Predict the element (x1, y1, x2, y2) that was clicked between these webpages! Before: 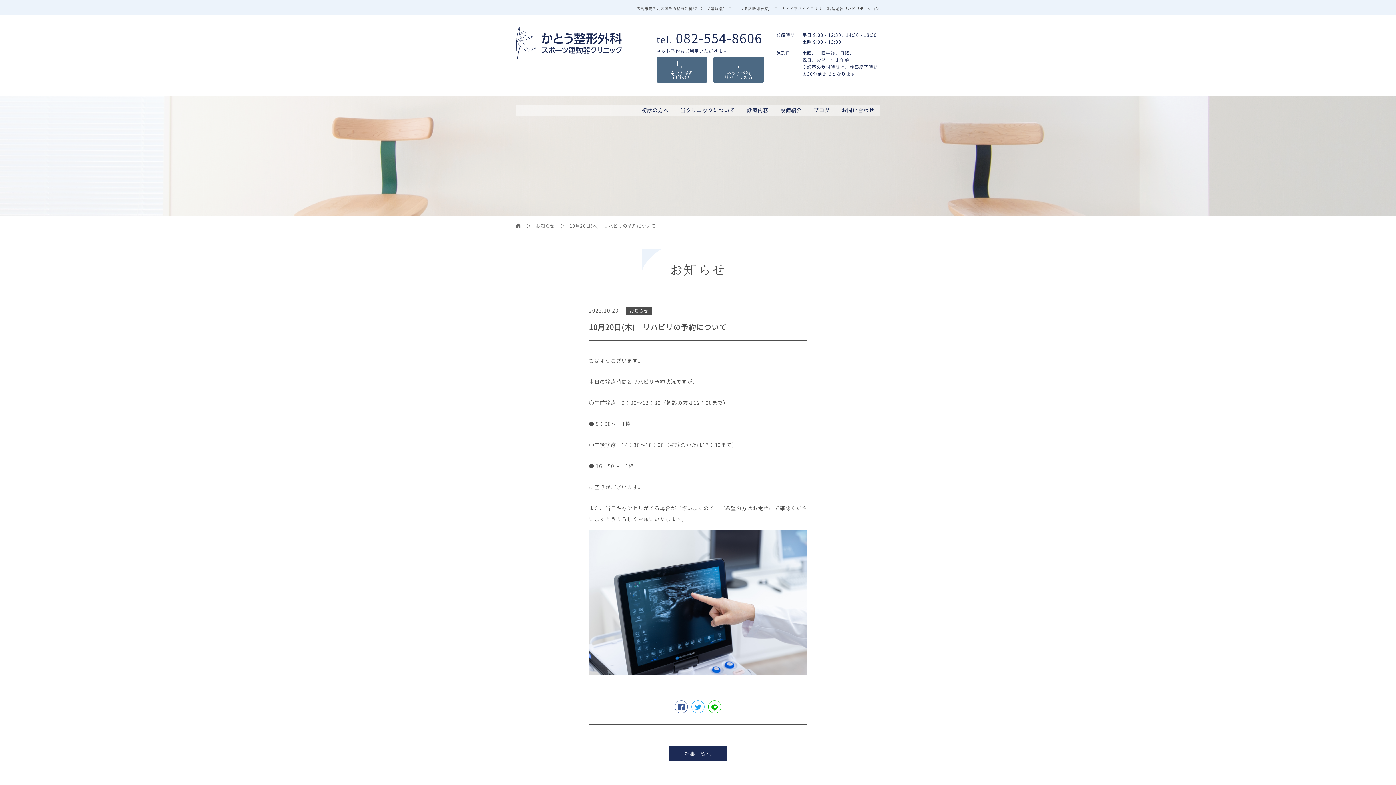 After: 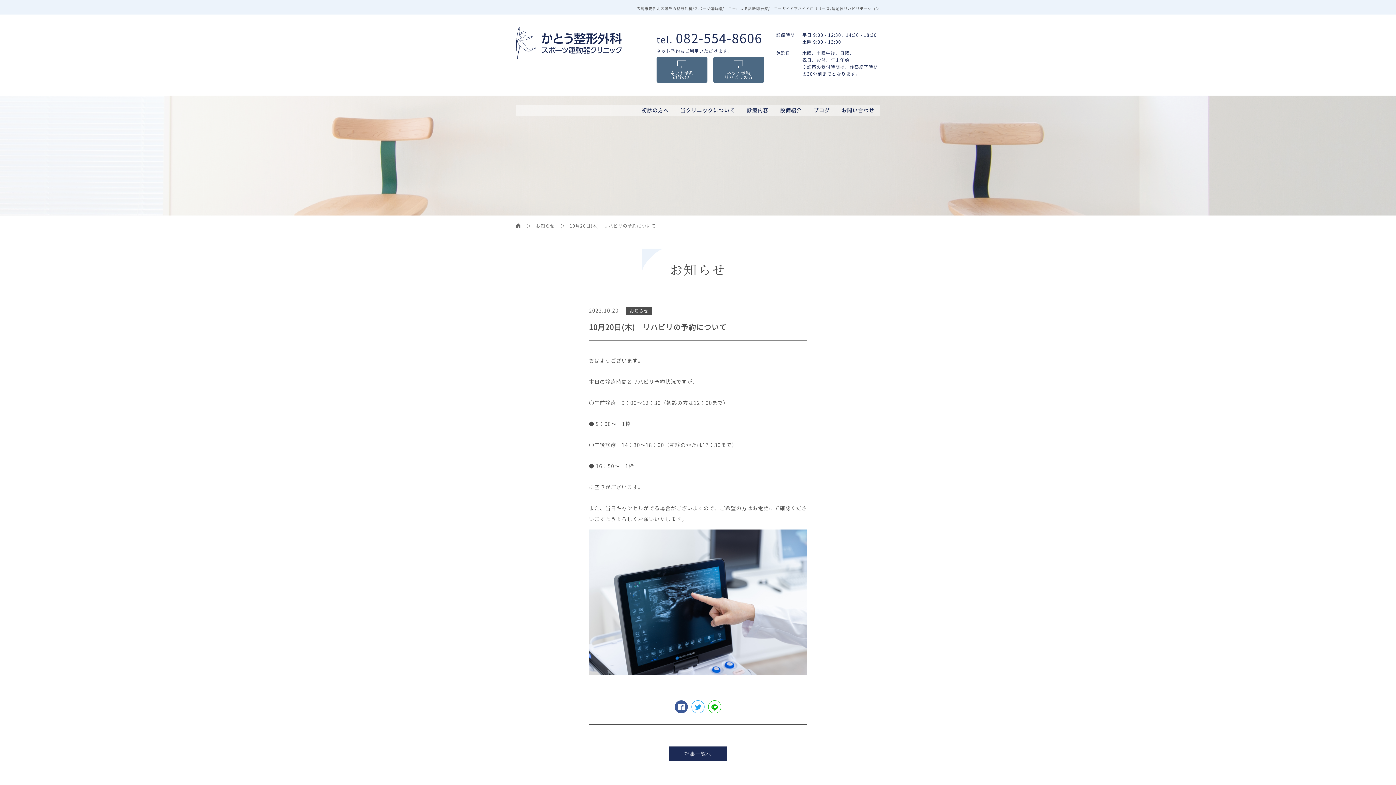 Action: bbox: (674, 700, 688, 713)